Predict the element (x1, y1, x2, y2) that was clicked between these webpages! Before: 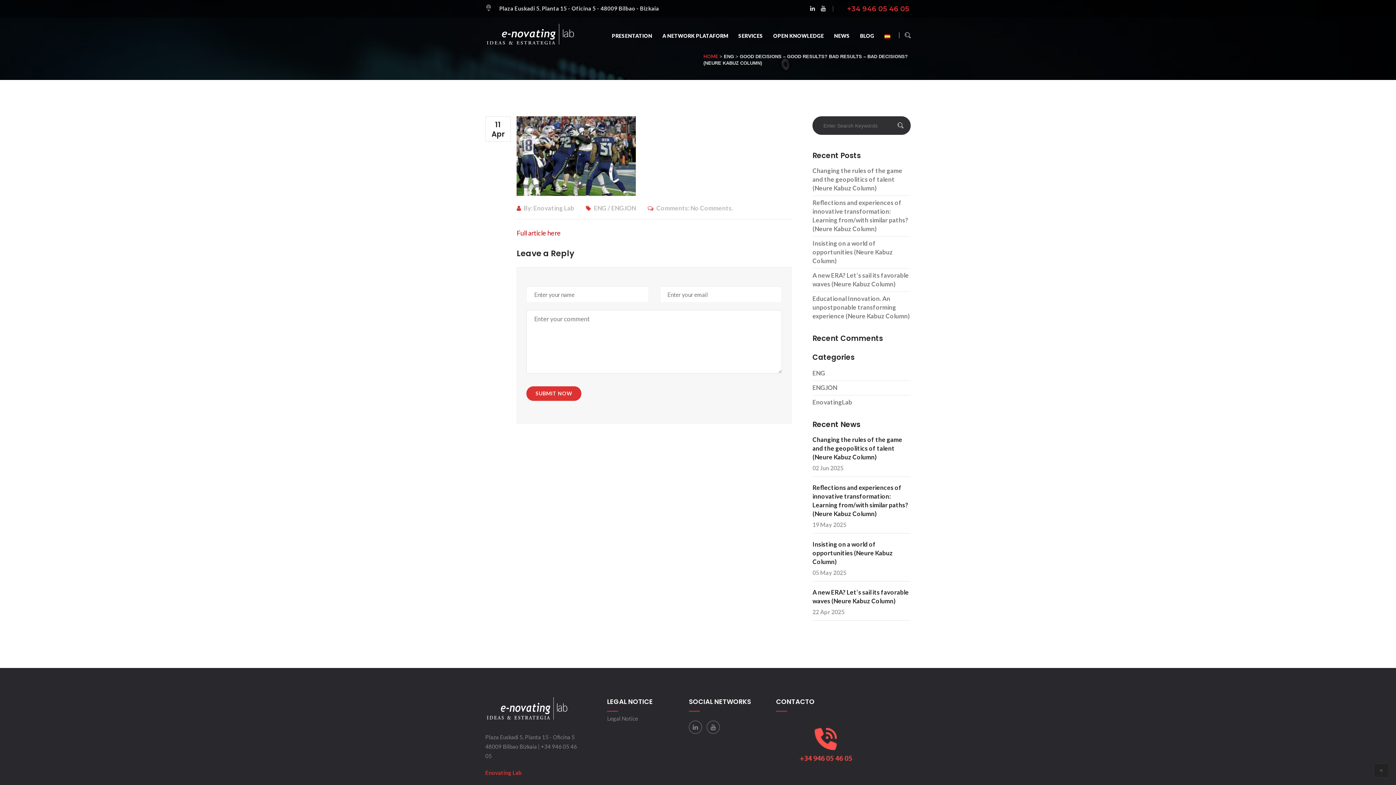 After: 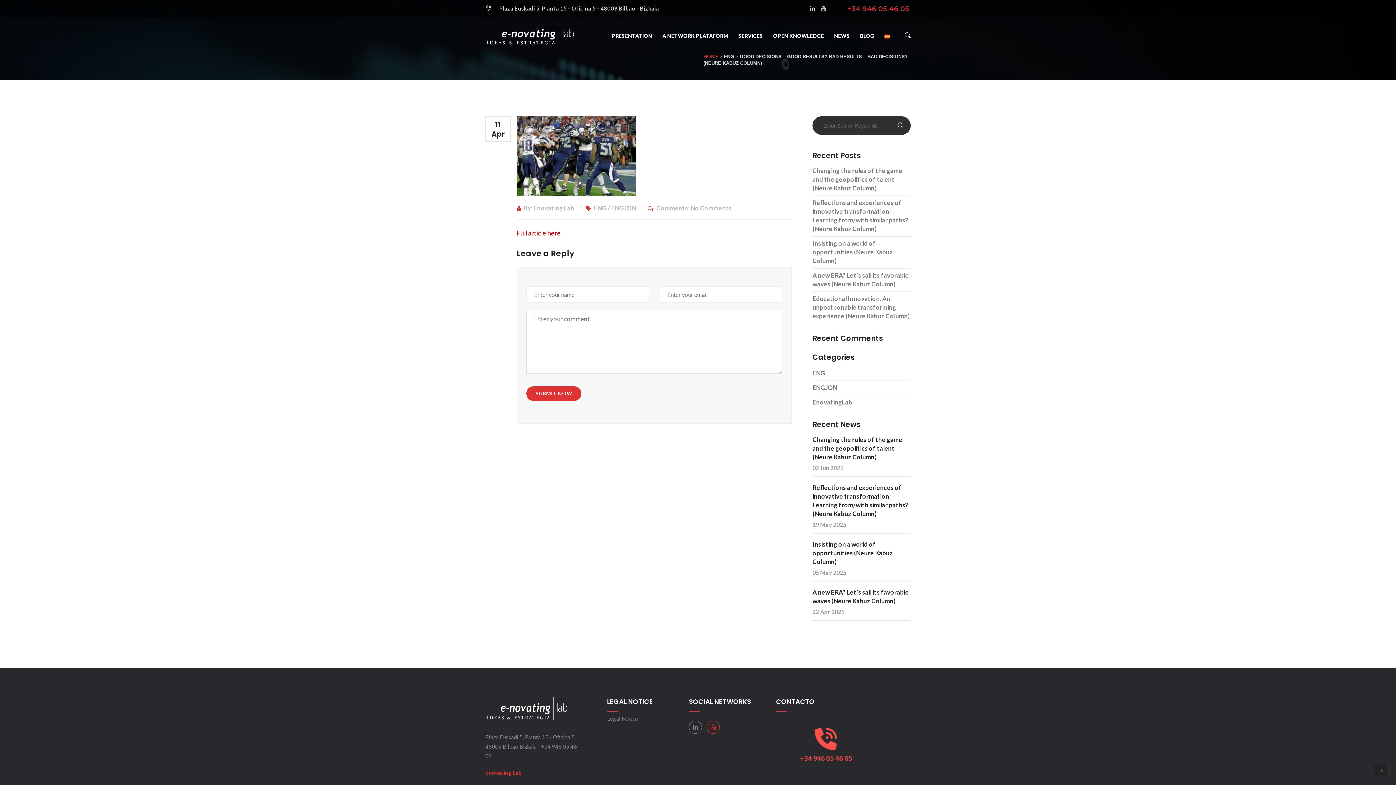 Action: bbox: (706, 721, 720, 734)